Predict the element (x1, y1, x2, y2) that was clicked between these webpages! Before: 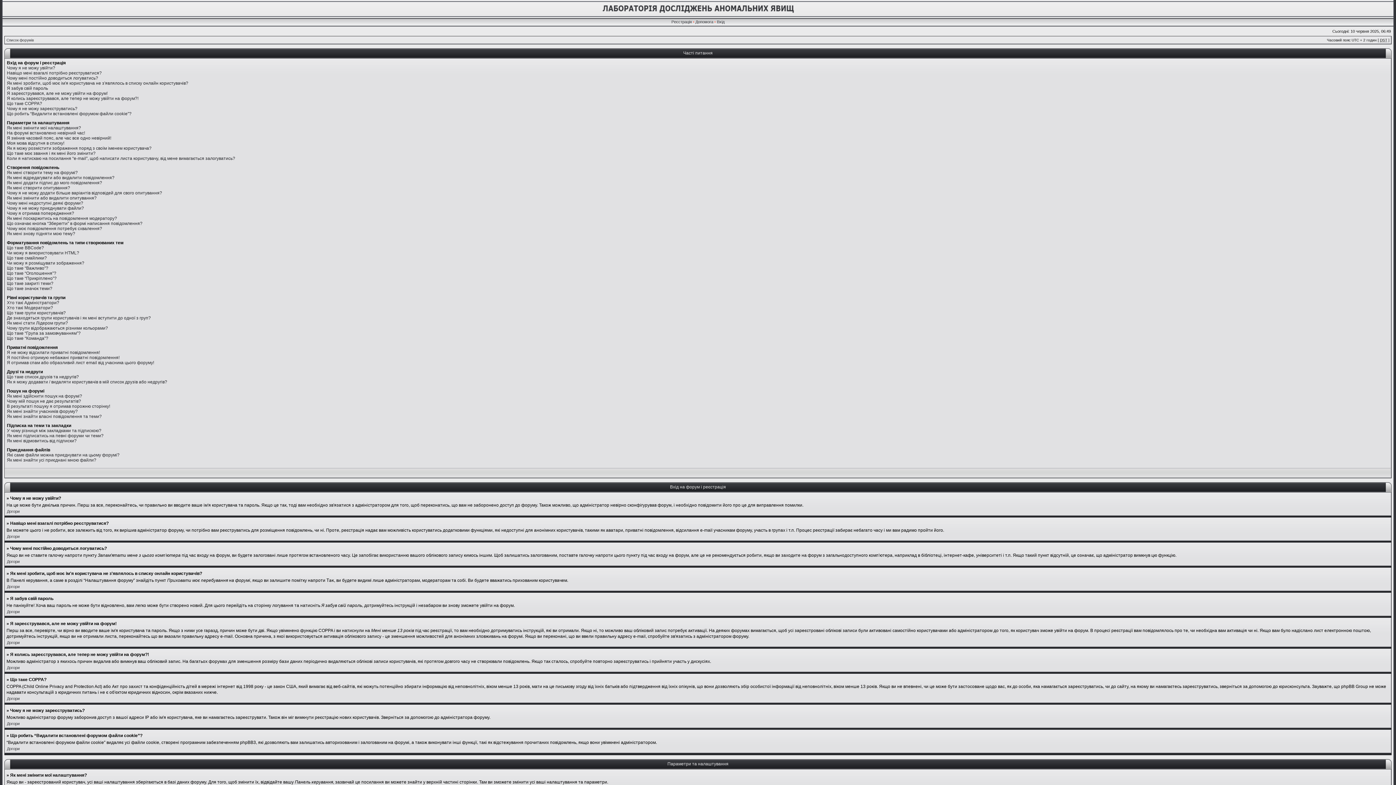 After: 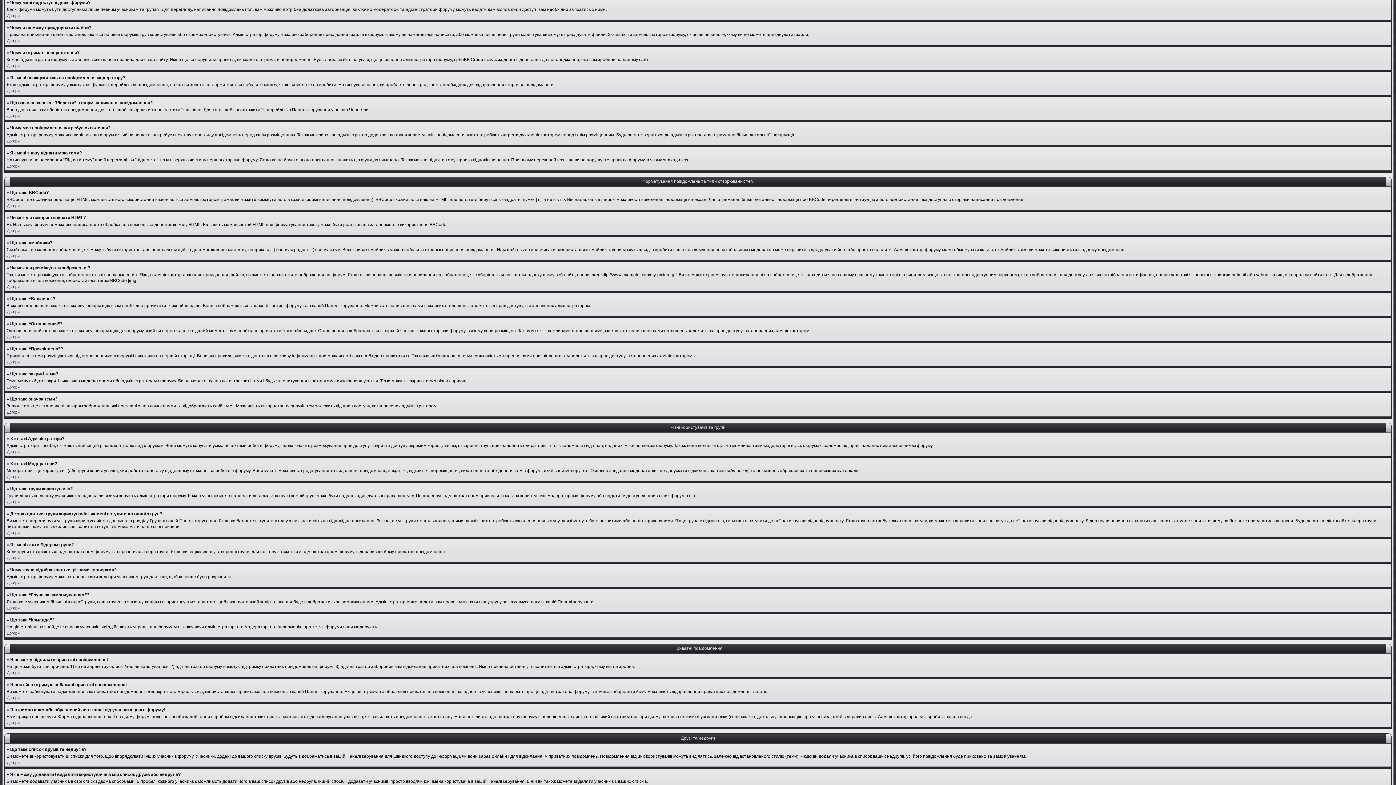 Action: label: Чому мені недоступні деякі форуми? bbox: (6, 200, 83, 205)